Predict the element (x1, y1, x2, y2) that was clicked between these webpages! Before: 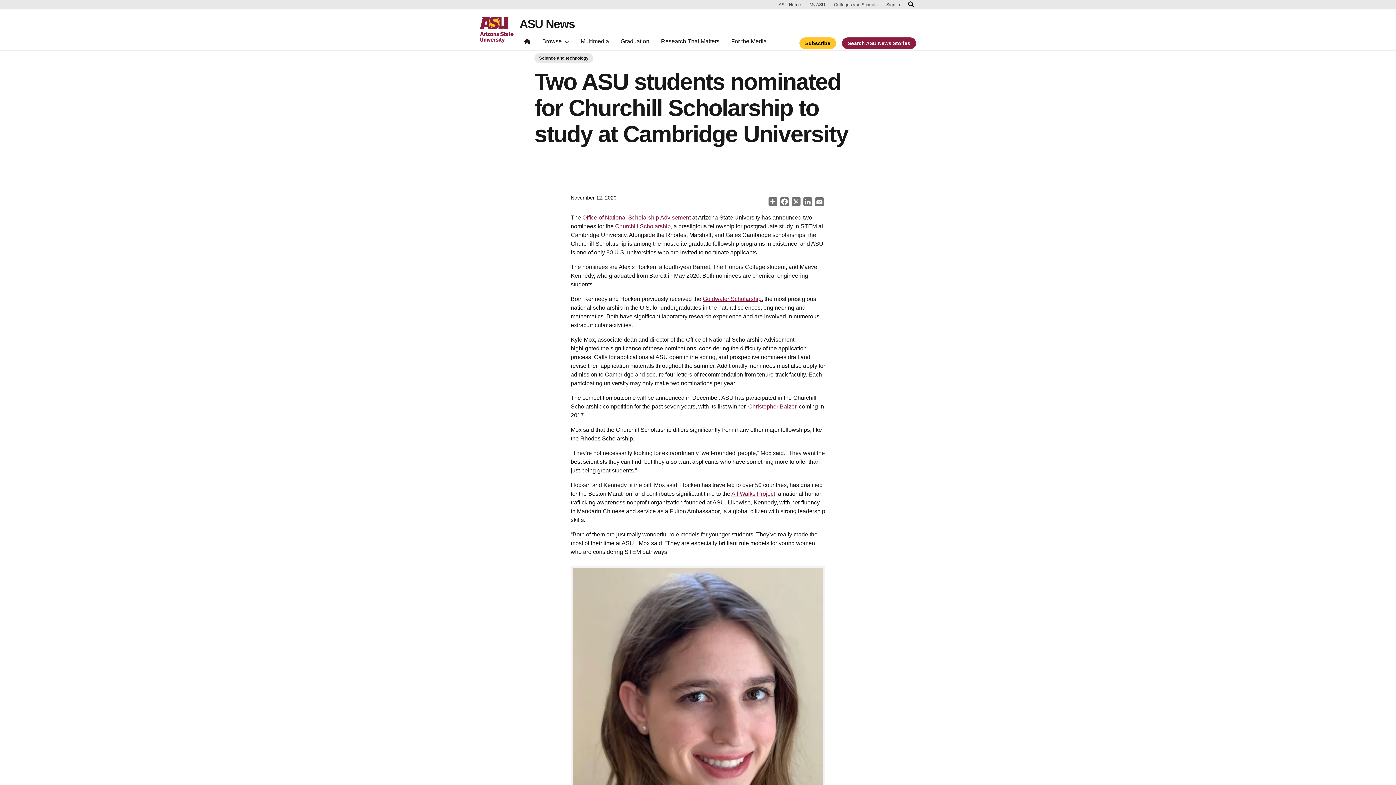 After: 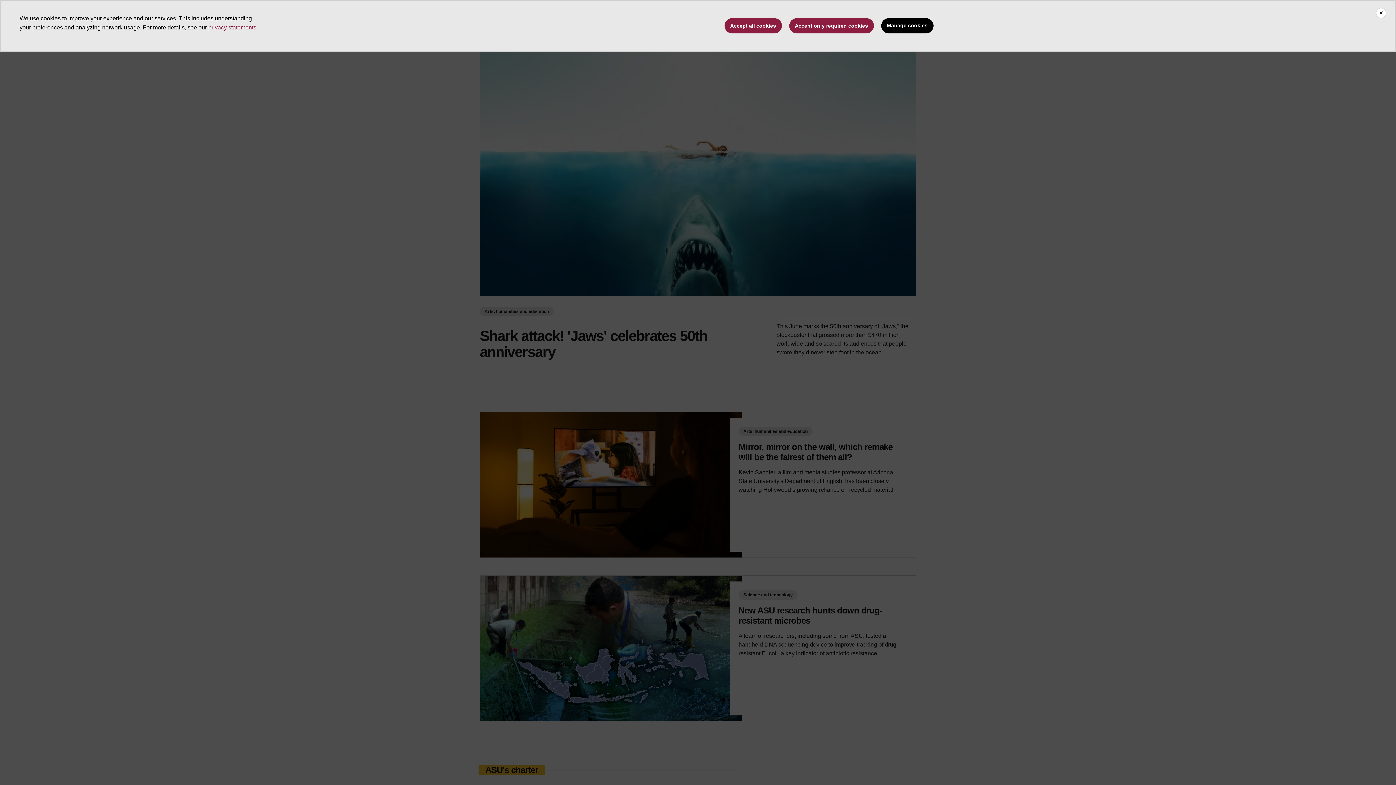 Action: label: ASU News bbox: (519, 18, 574, 29)